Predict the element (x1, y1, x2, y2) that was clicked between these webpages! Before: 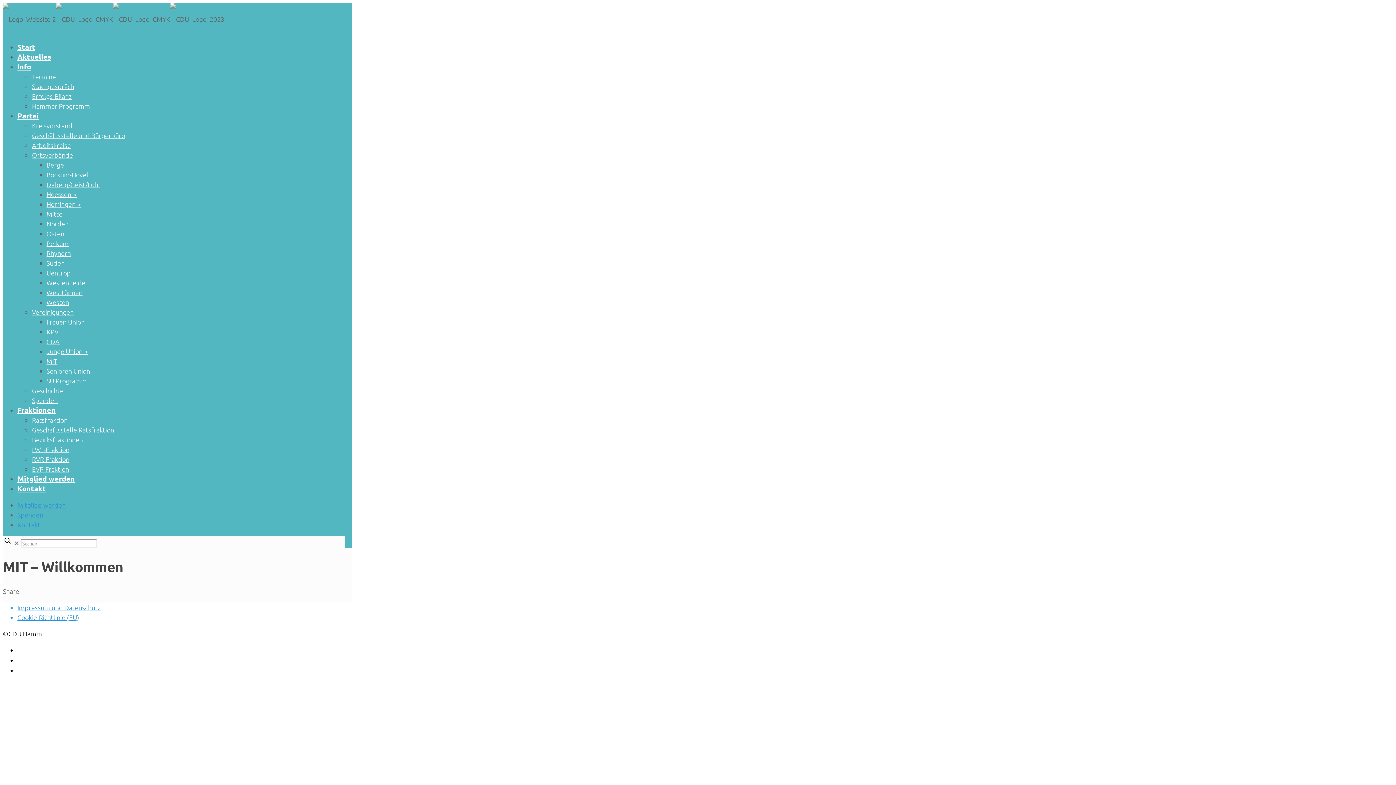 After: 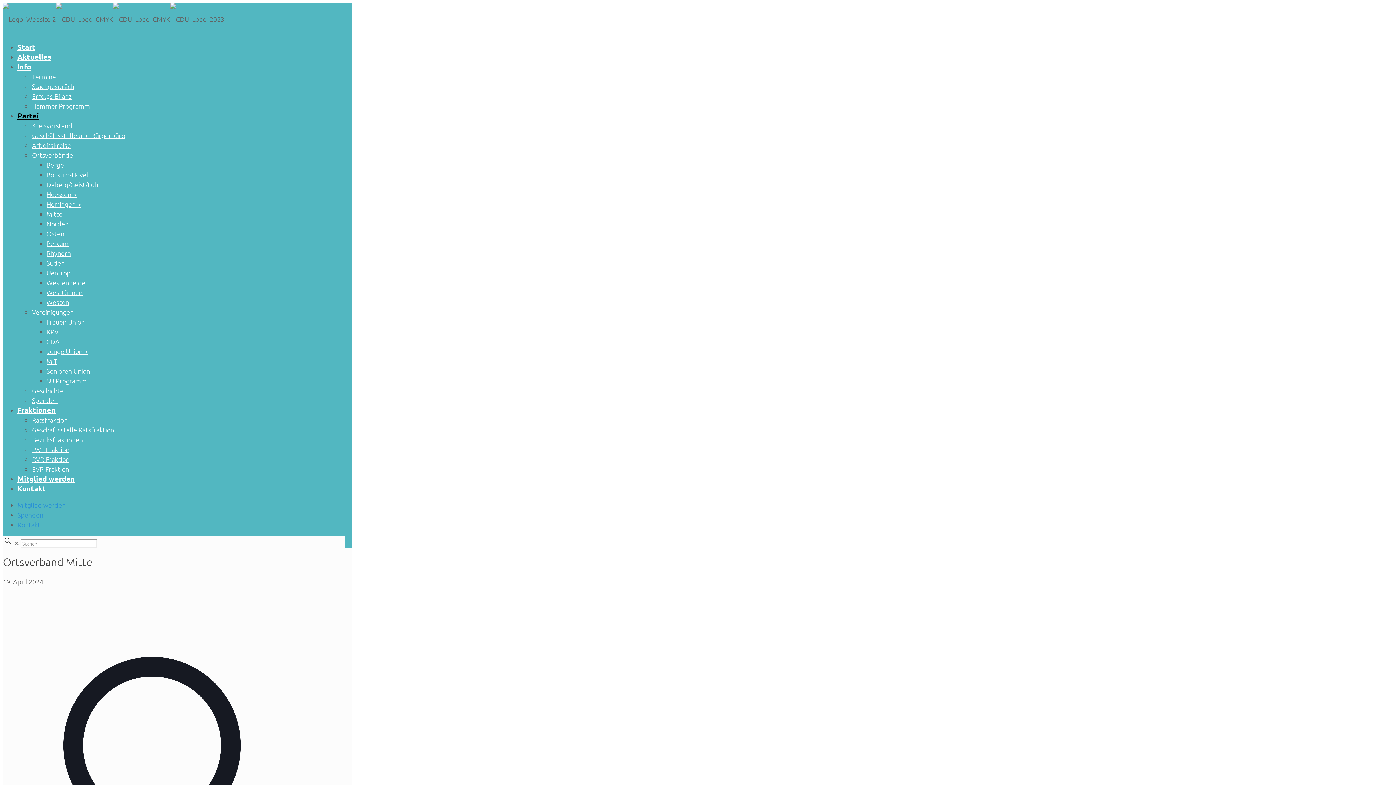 Action: label: Mitte bbox: (46, 209, 62, 218)